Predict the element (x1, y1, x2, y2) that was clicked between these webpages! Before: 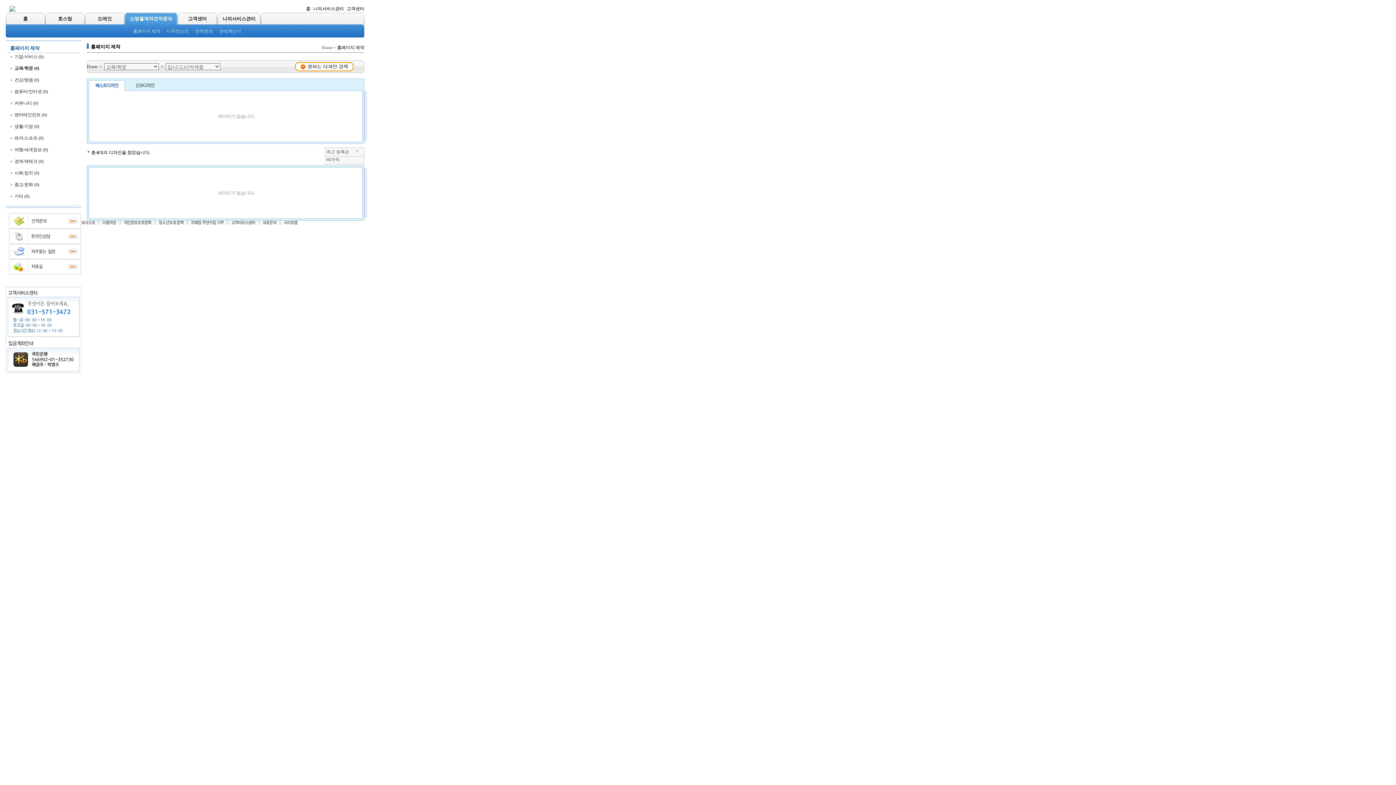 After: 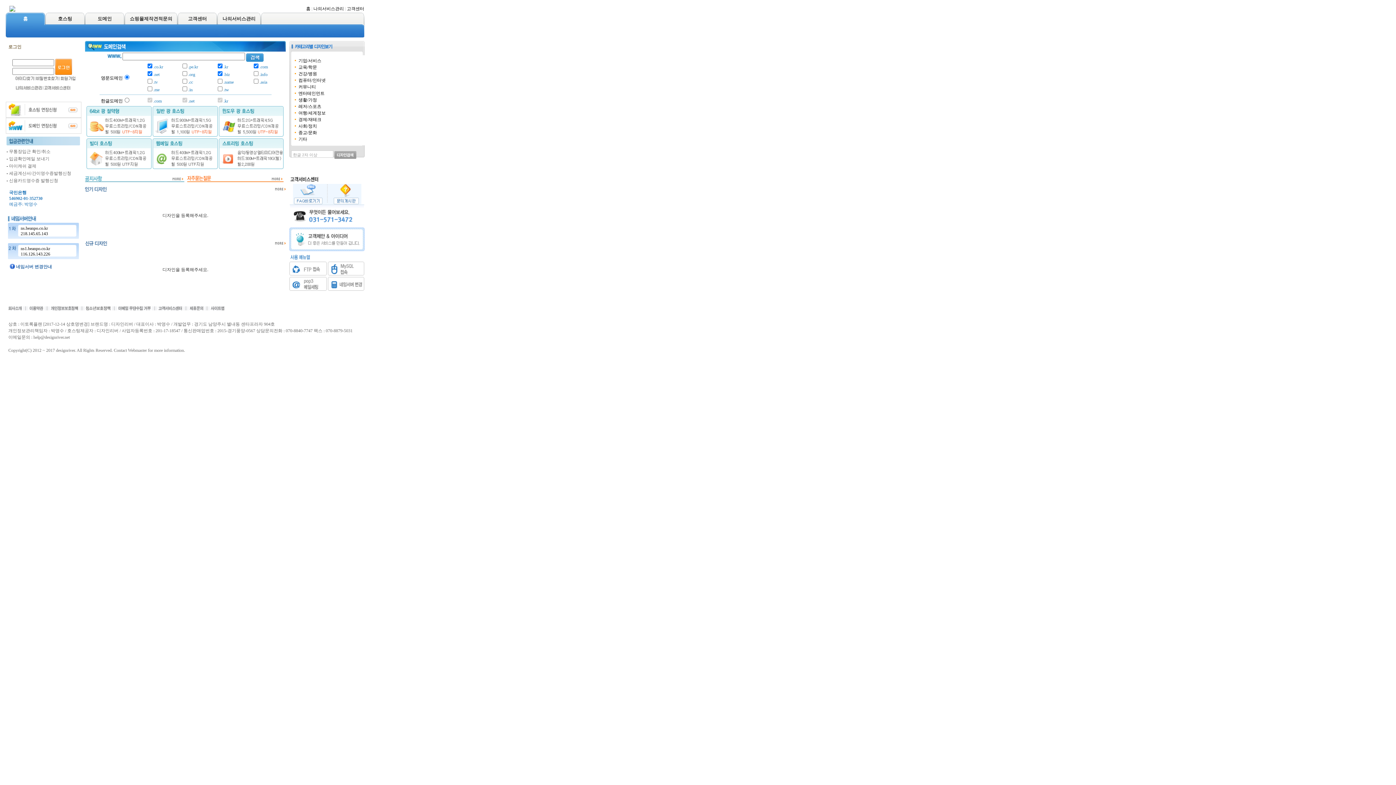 Action: label: 홈 bbox: (306, 6, 310, 11)